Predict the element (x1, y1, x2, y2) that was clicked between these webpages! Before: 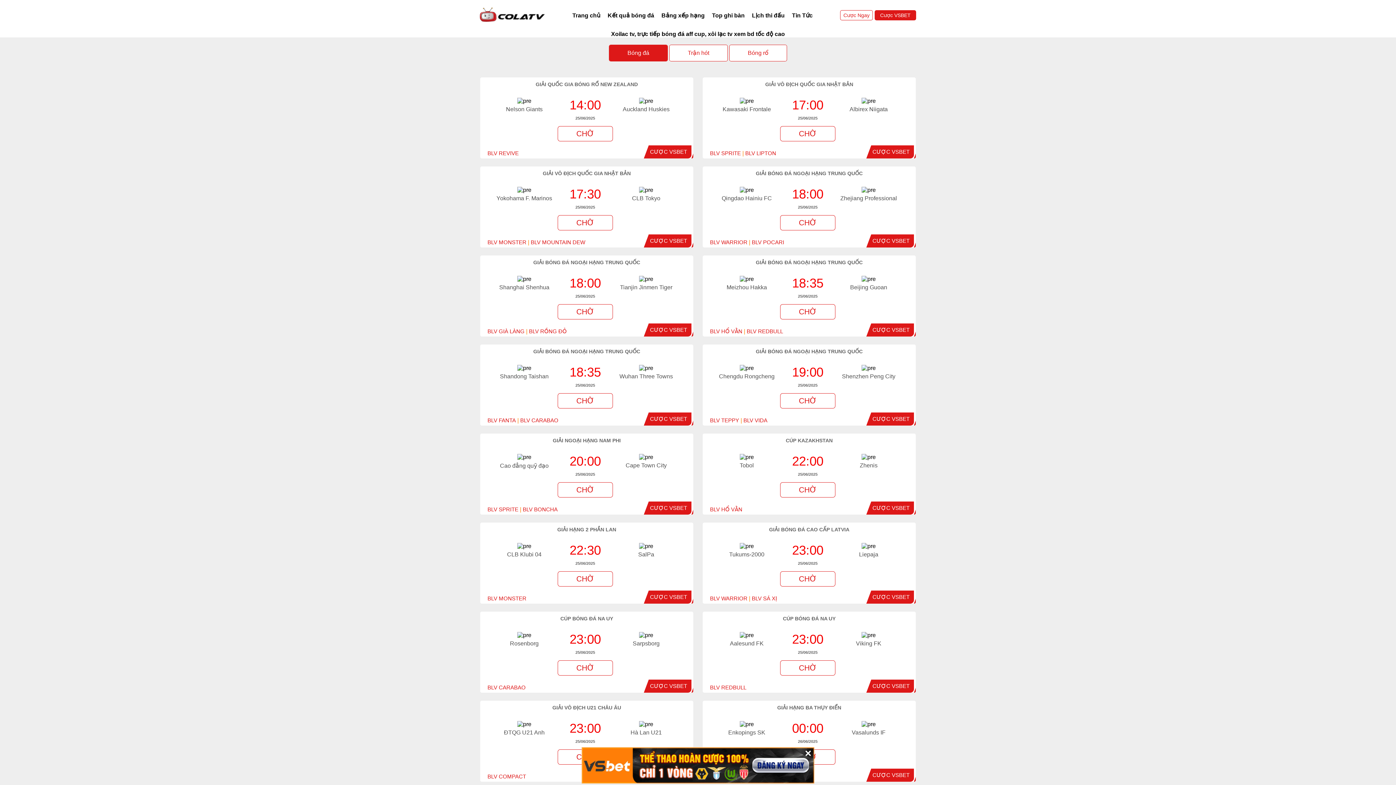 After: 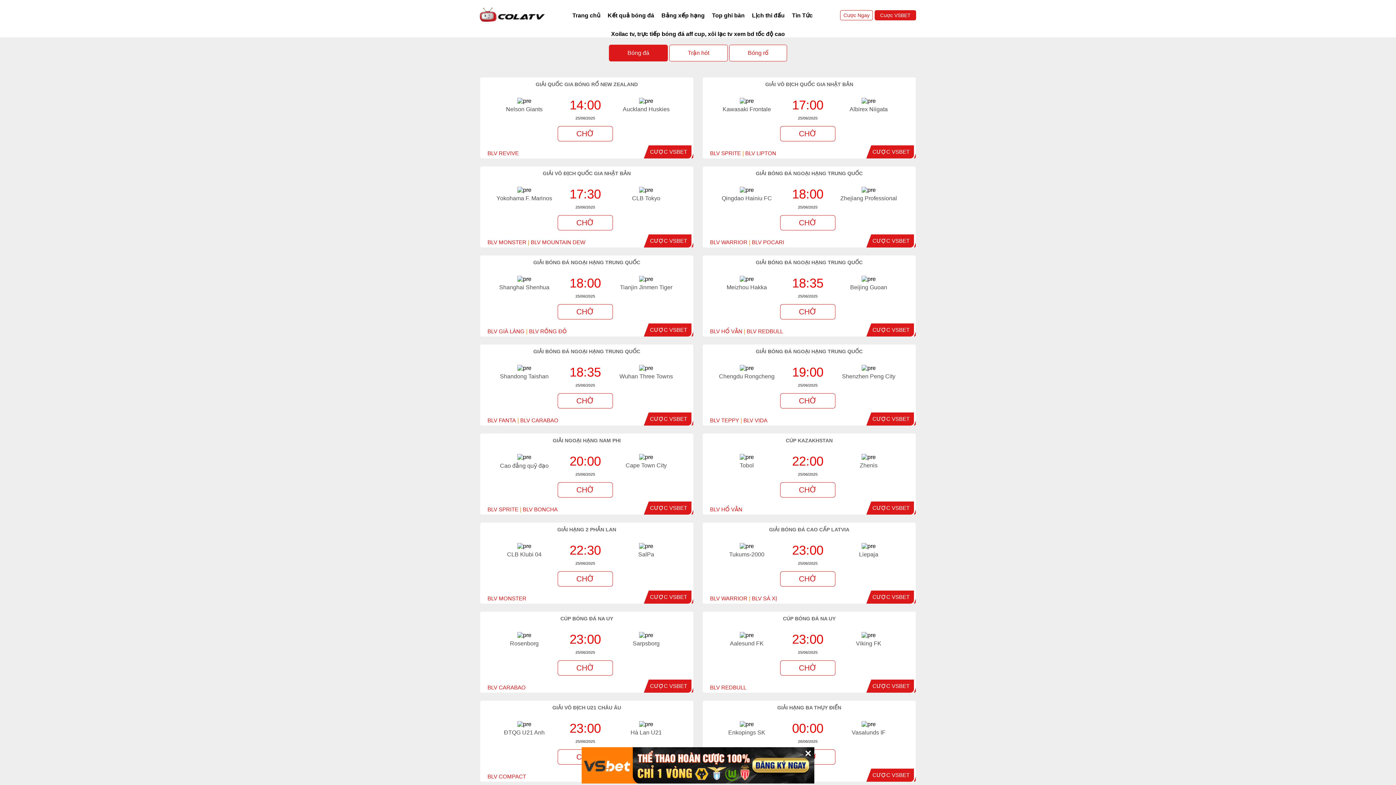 Action: label: Trang chủ bbox: (568, 9, 604, 21)